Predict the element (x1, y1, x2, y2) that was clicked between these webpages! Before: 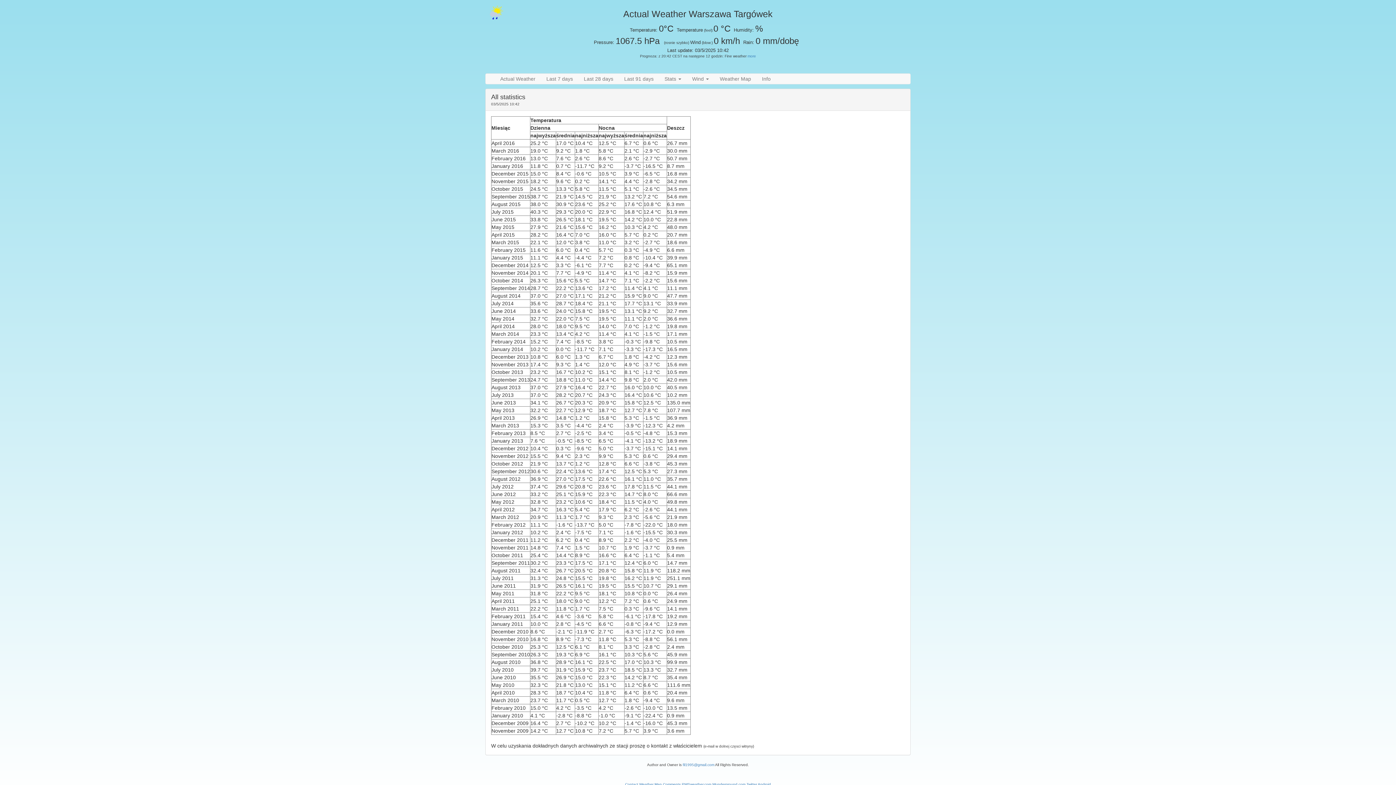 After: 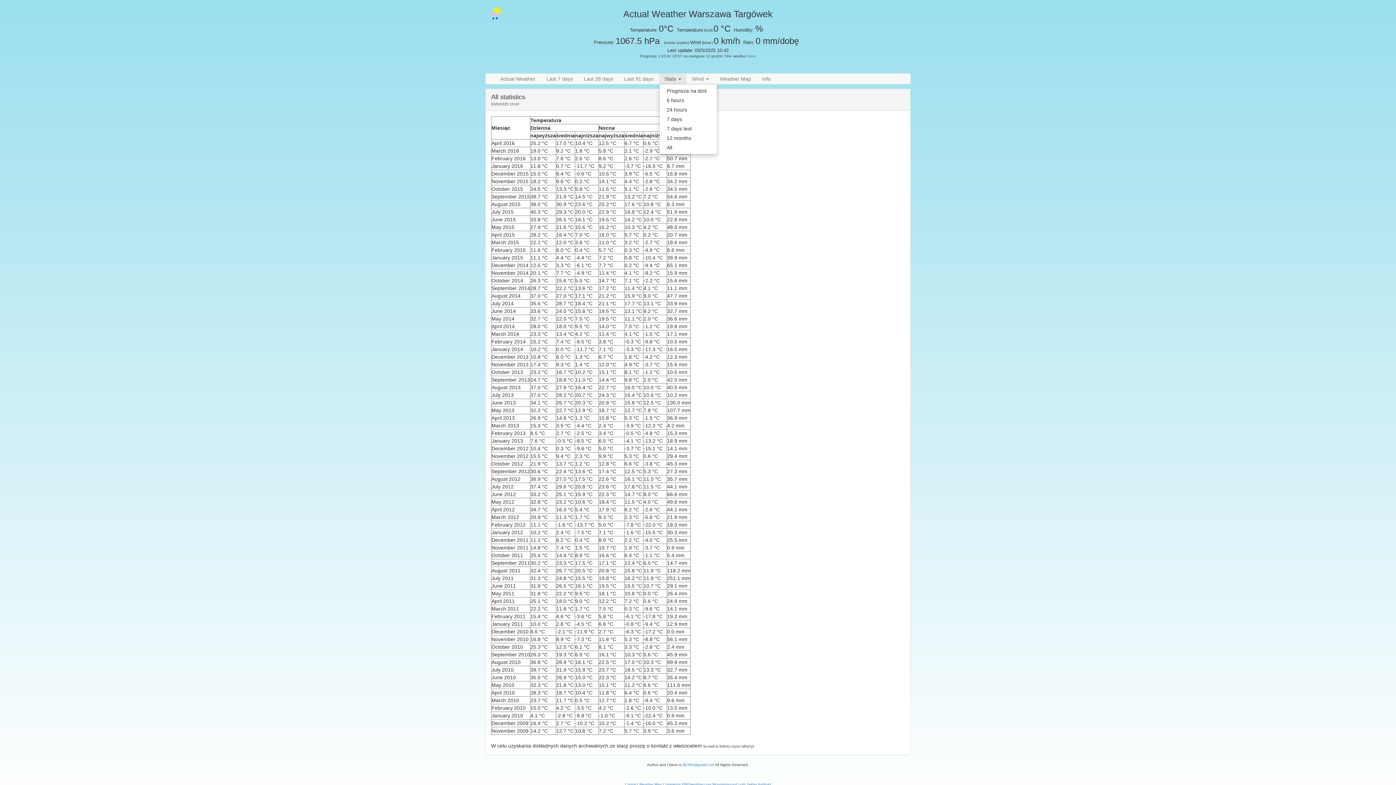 Action: label: Stats  bbox: (659, 73, 686, 84)